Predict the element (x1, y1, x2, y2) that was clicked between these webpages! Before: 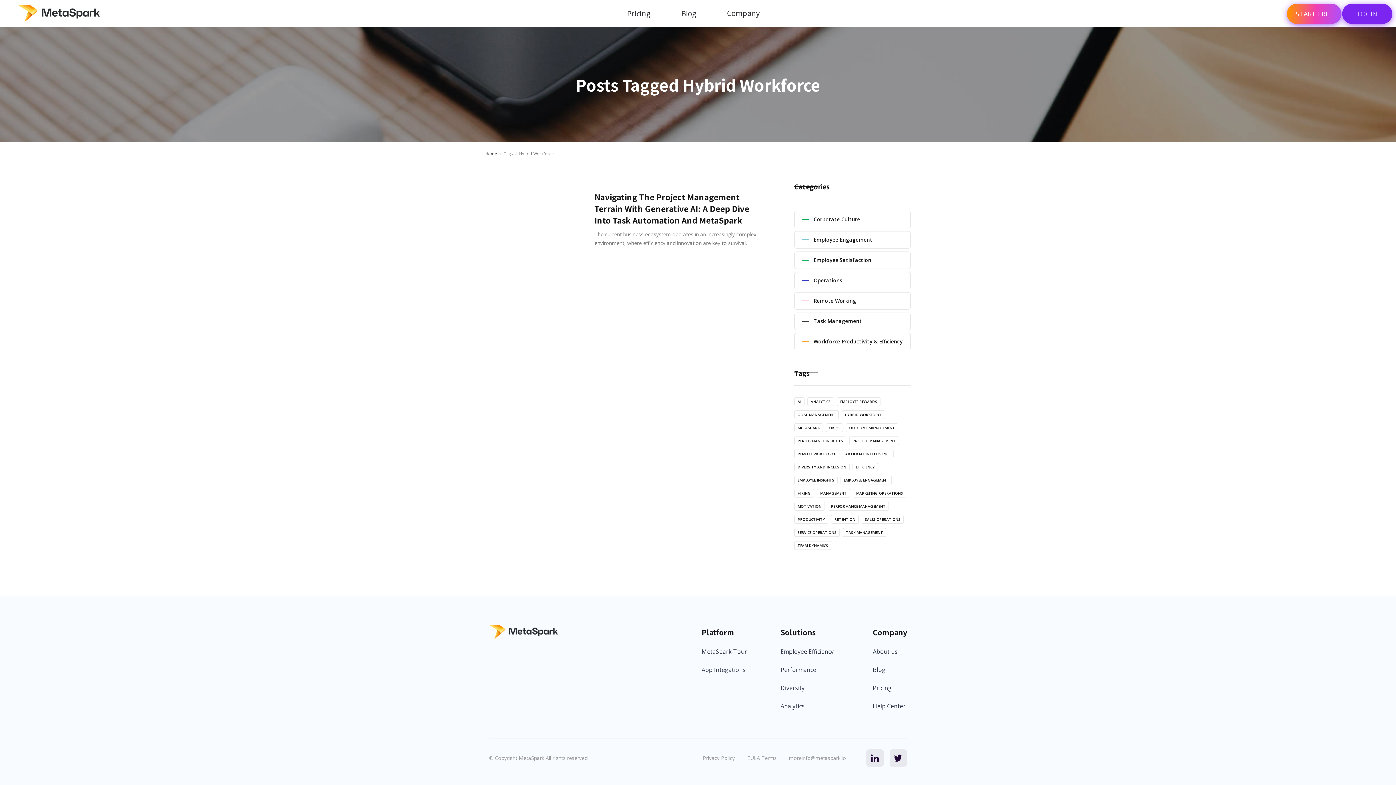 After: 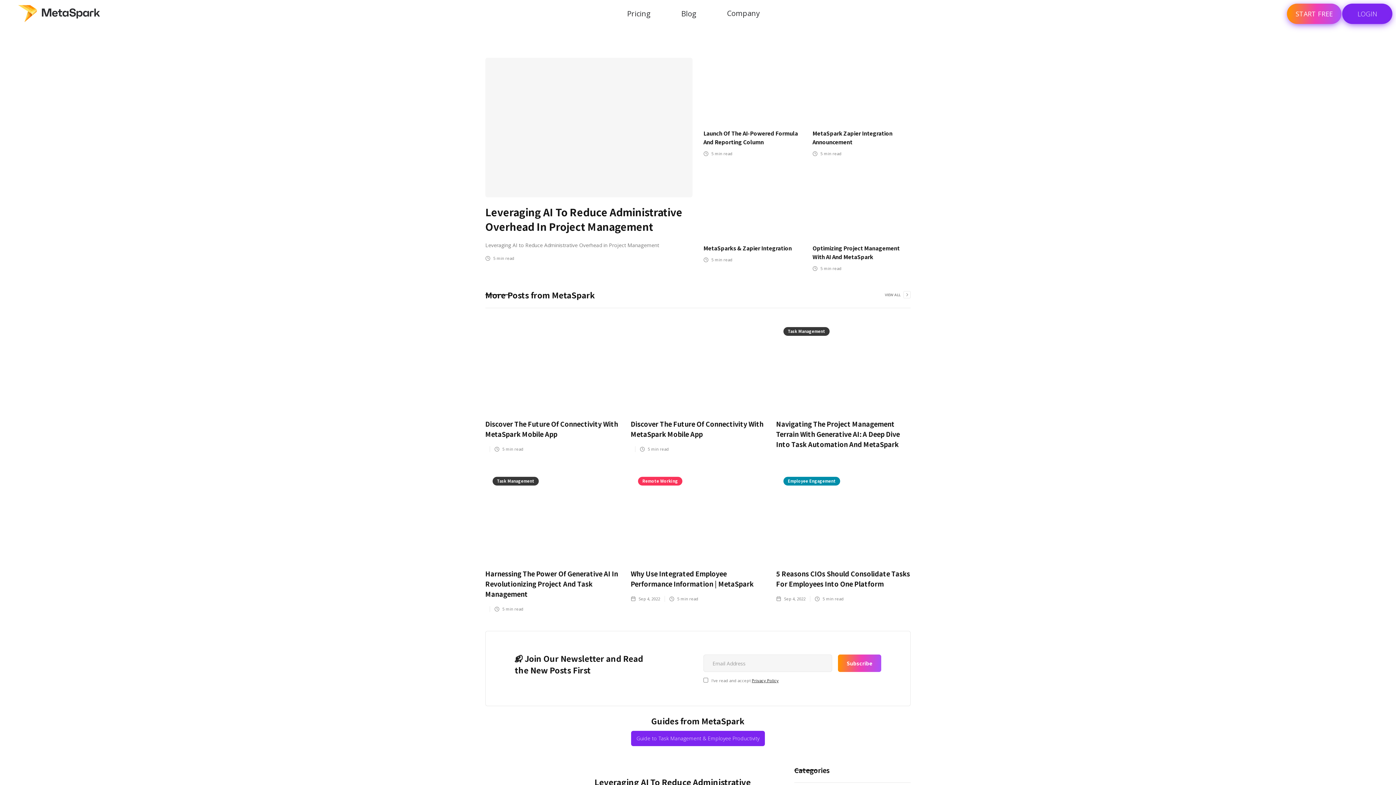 Action: bbox: (669, 5, 708, 21) label: Blog